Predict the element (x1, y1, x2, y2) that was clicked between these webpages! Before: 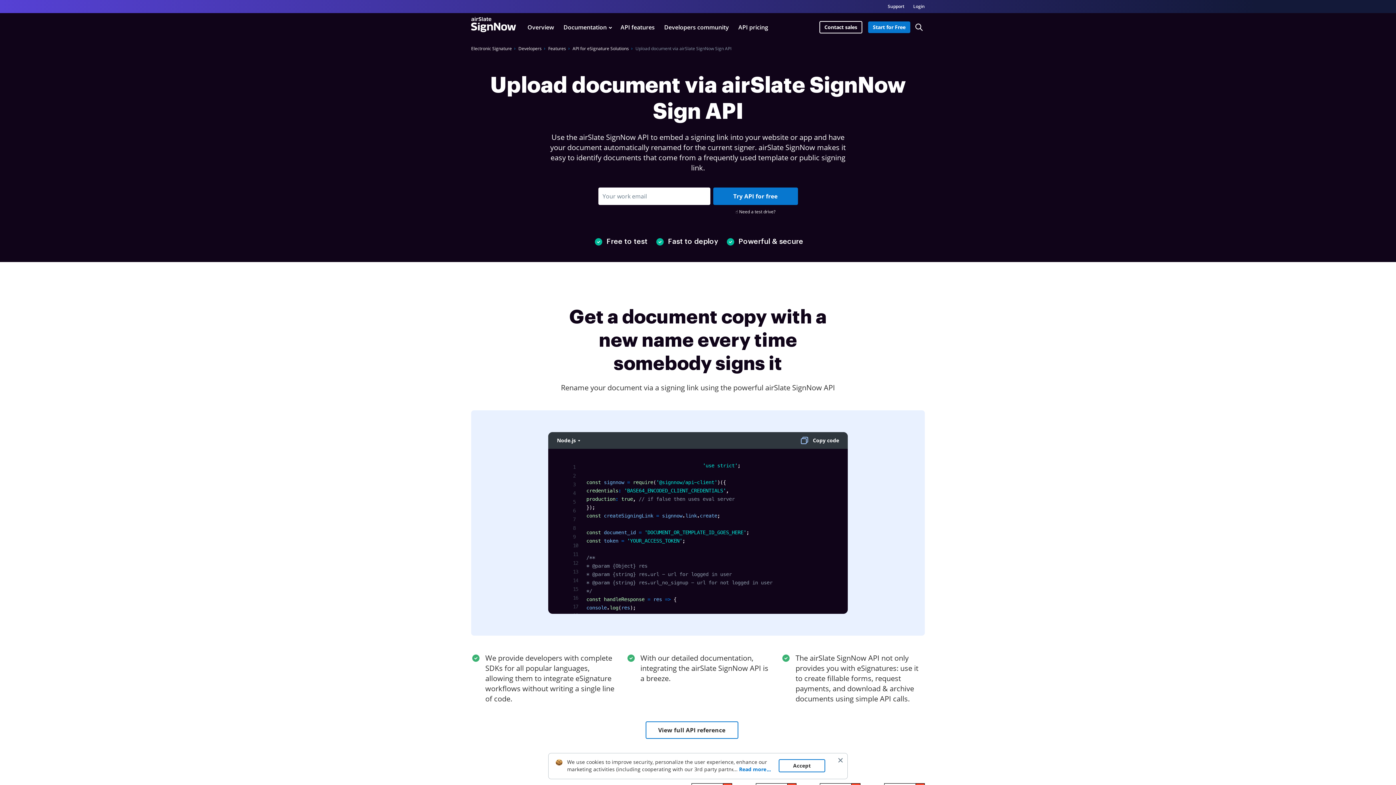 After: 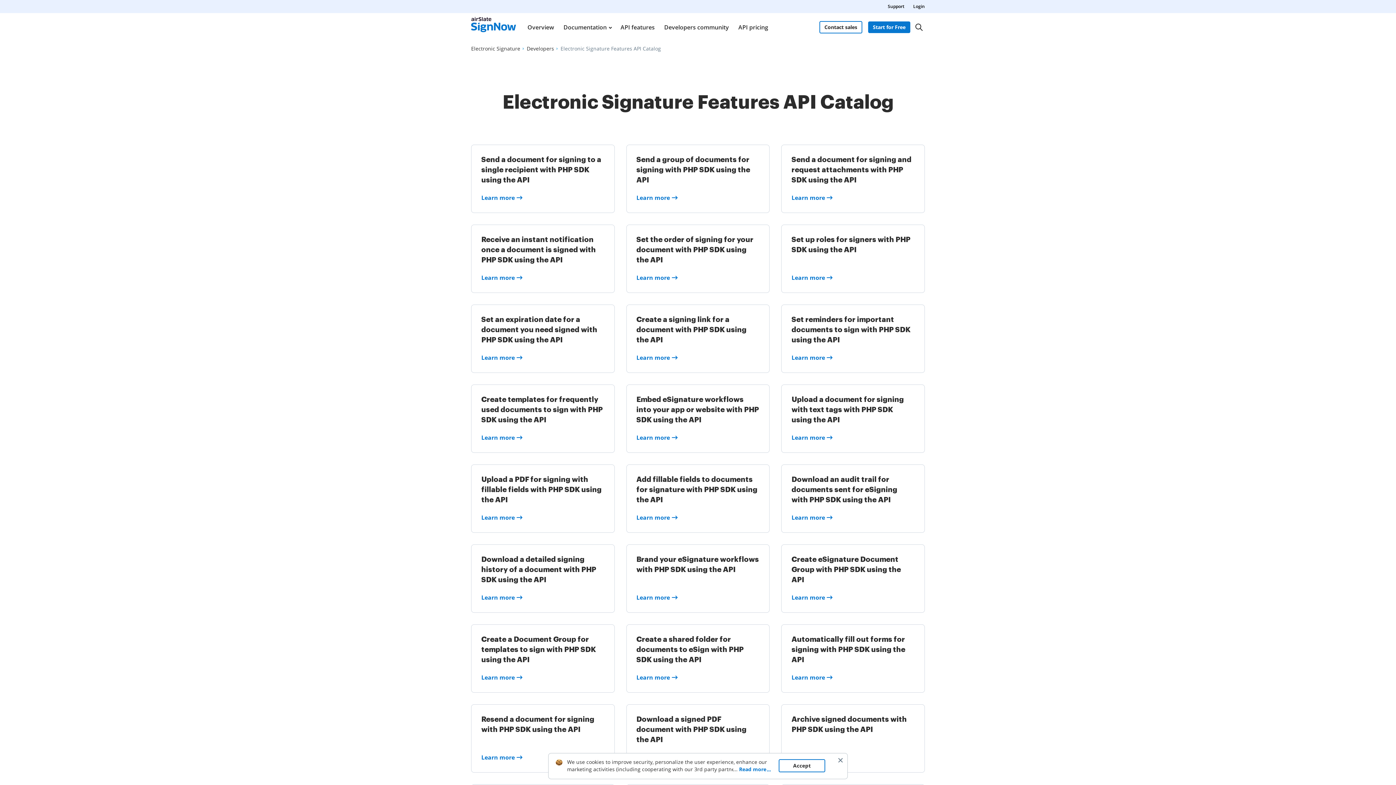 Action: label: Go to API for eSignature Solutions page. bbox: (572, 44, 629, 53)